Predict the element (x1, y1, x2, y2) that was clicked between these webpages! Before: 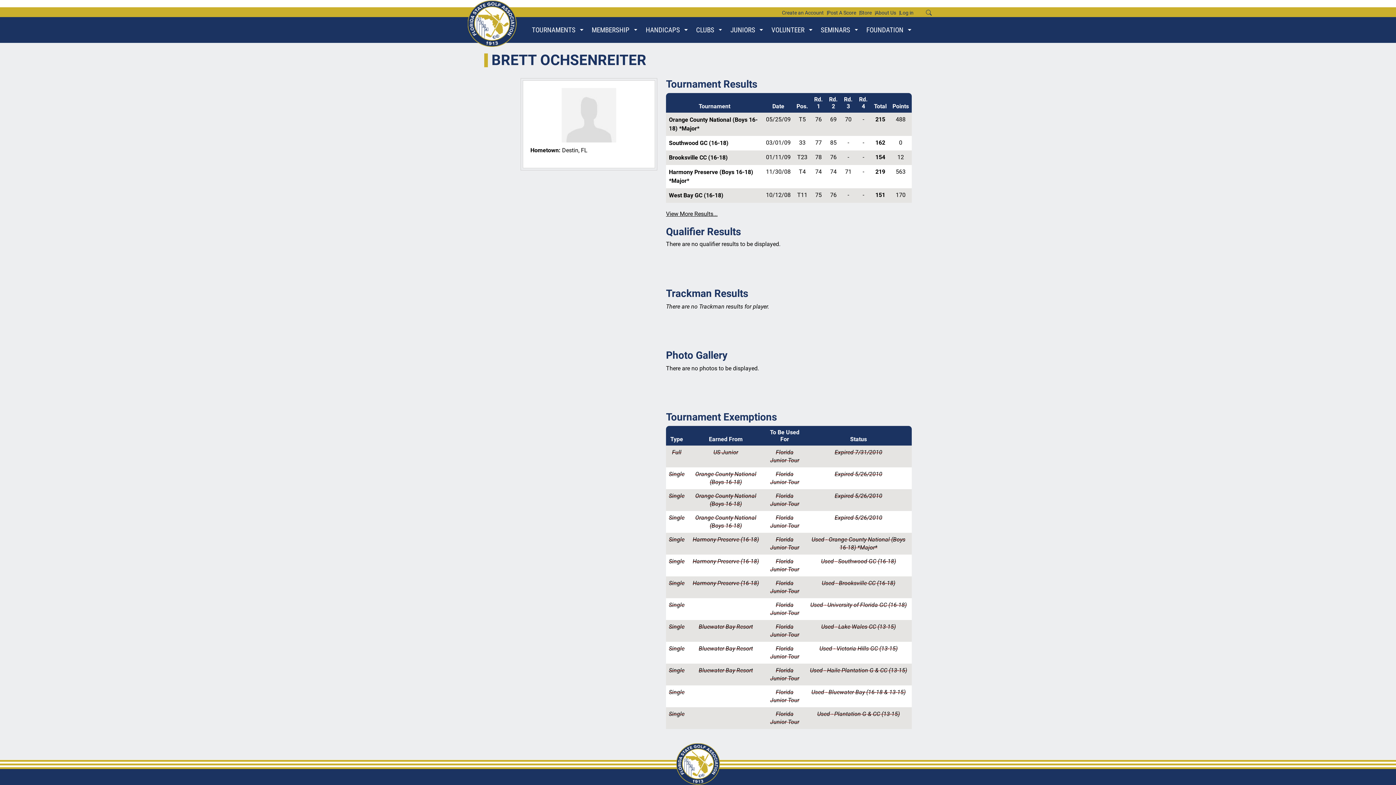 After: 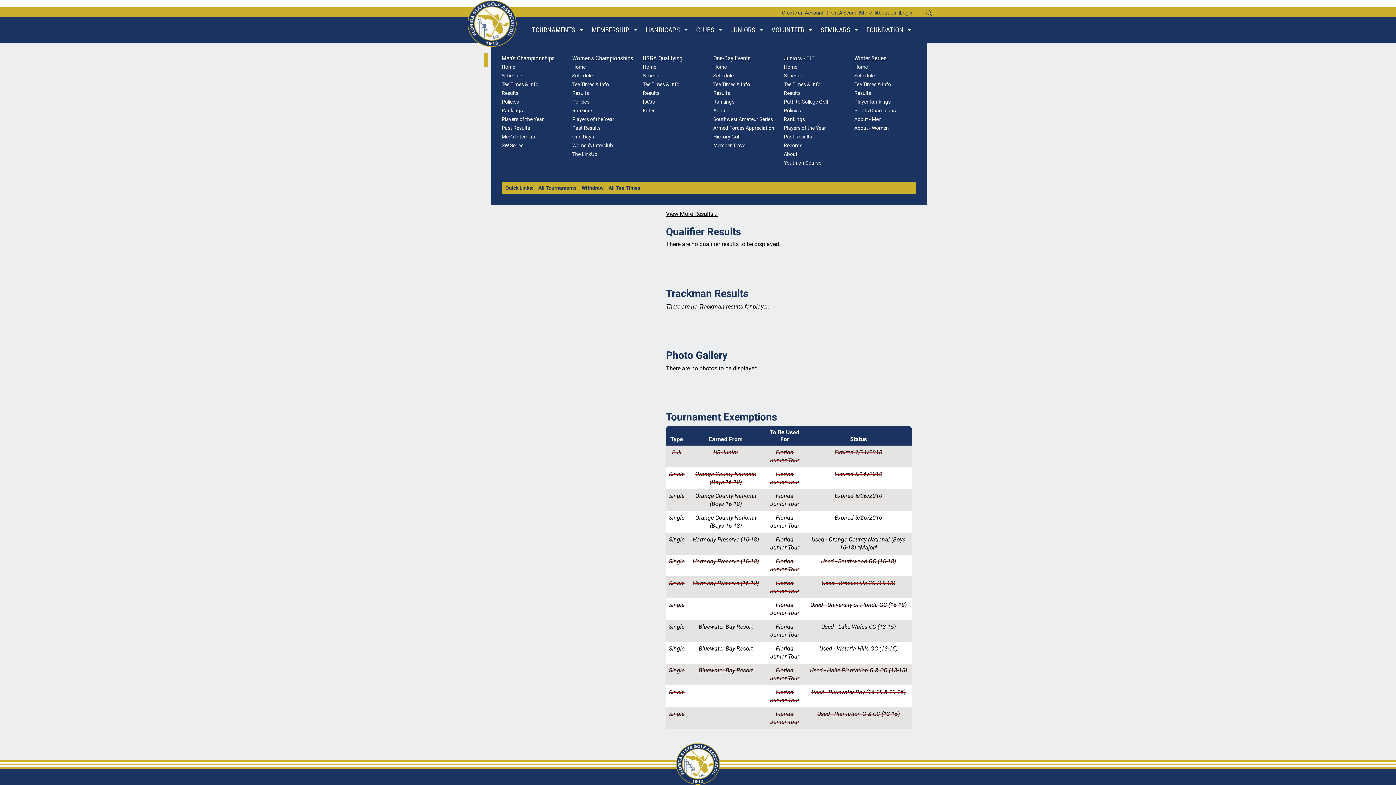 Action: bbox: (580, 26, 583, 33)